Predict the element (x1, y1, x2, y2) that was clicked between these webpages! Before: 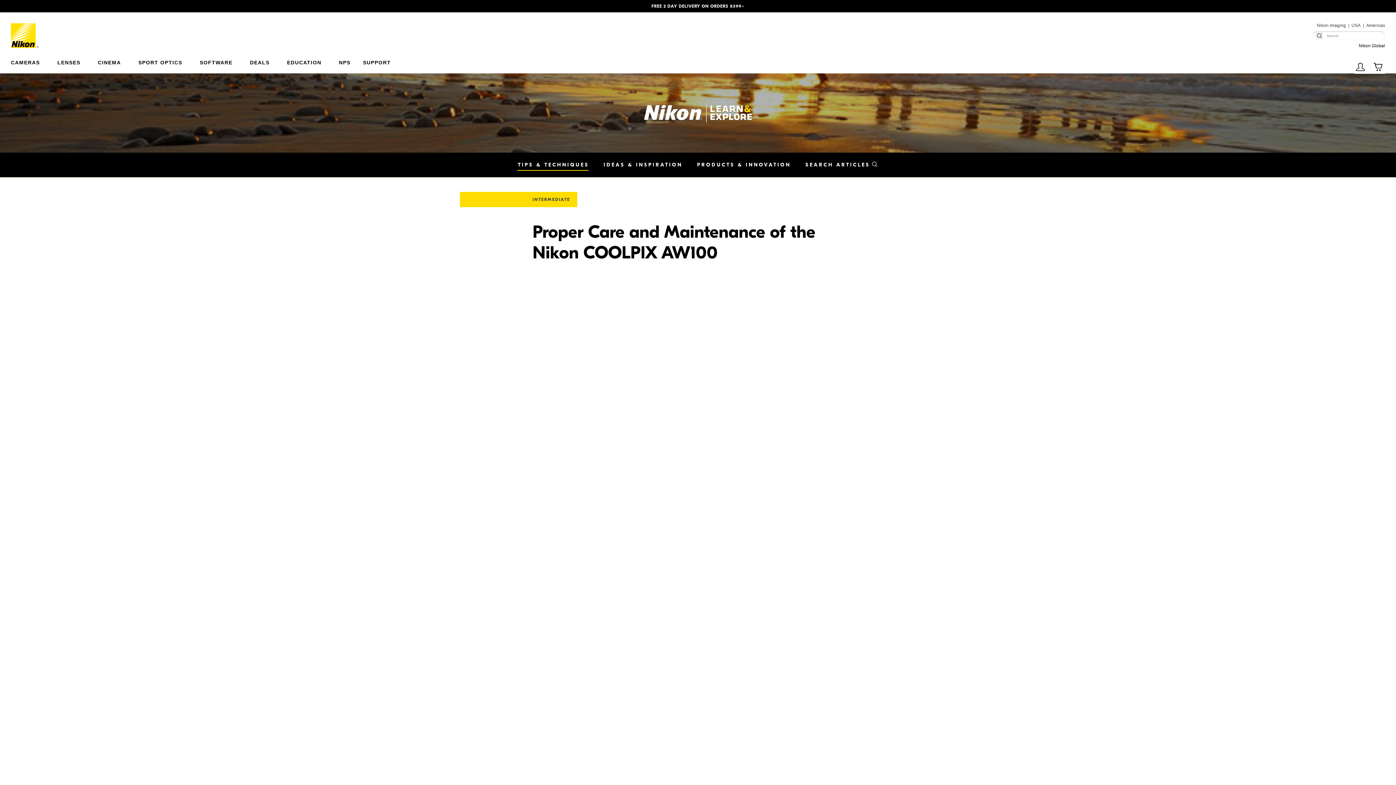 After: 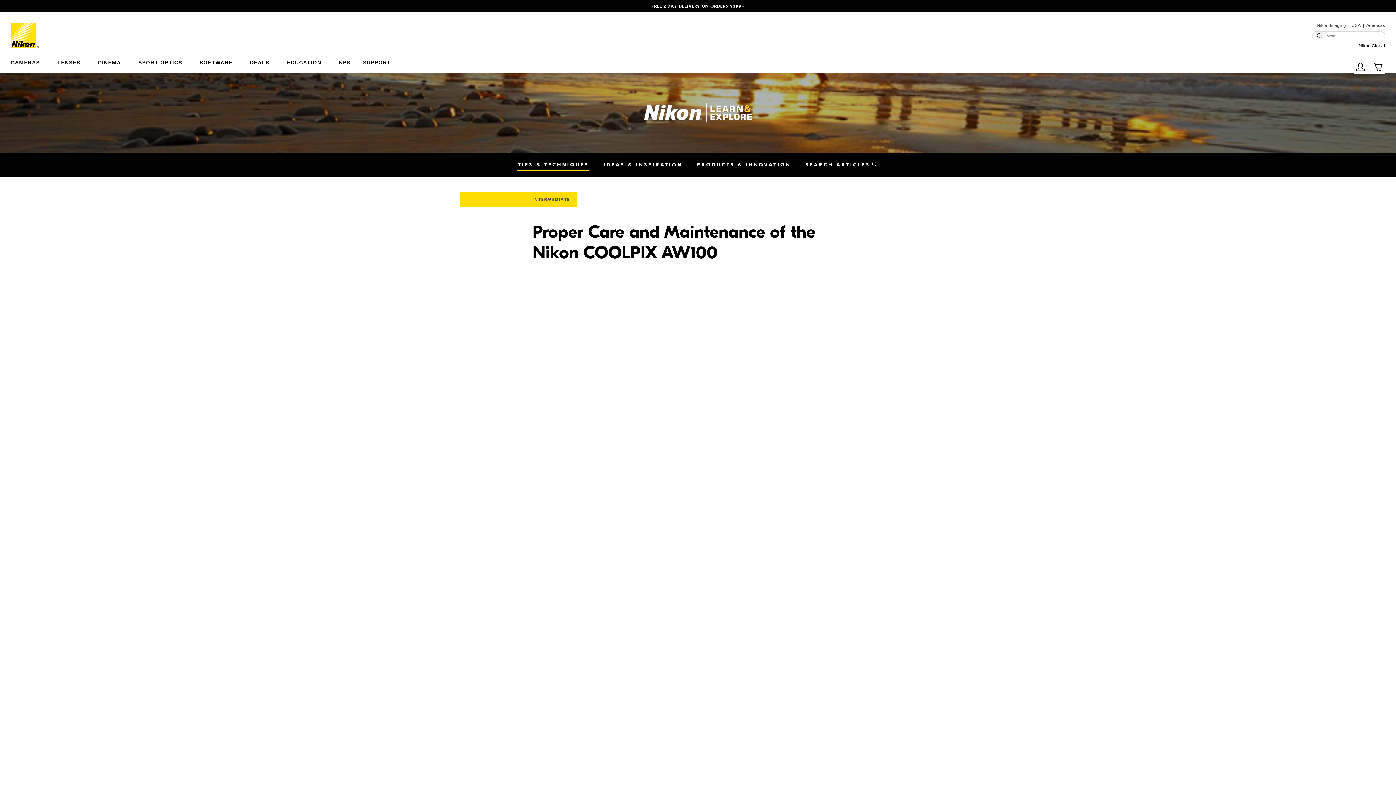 Action: label: Next bbox: (1186, 0, 1396, 12)